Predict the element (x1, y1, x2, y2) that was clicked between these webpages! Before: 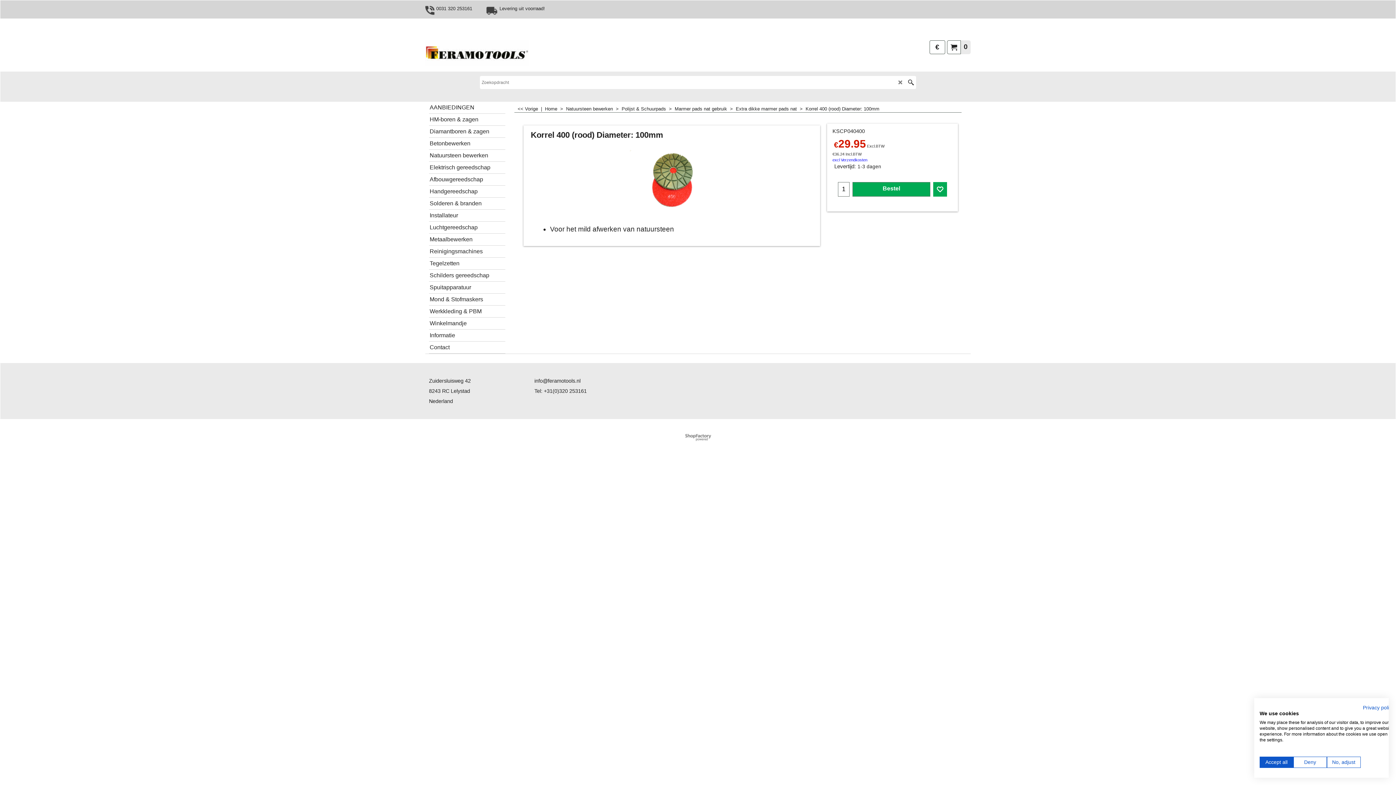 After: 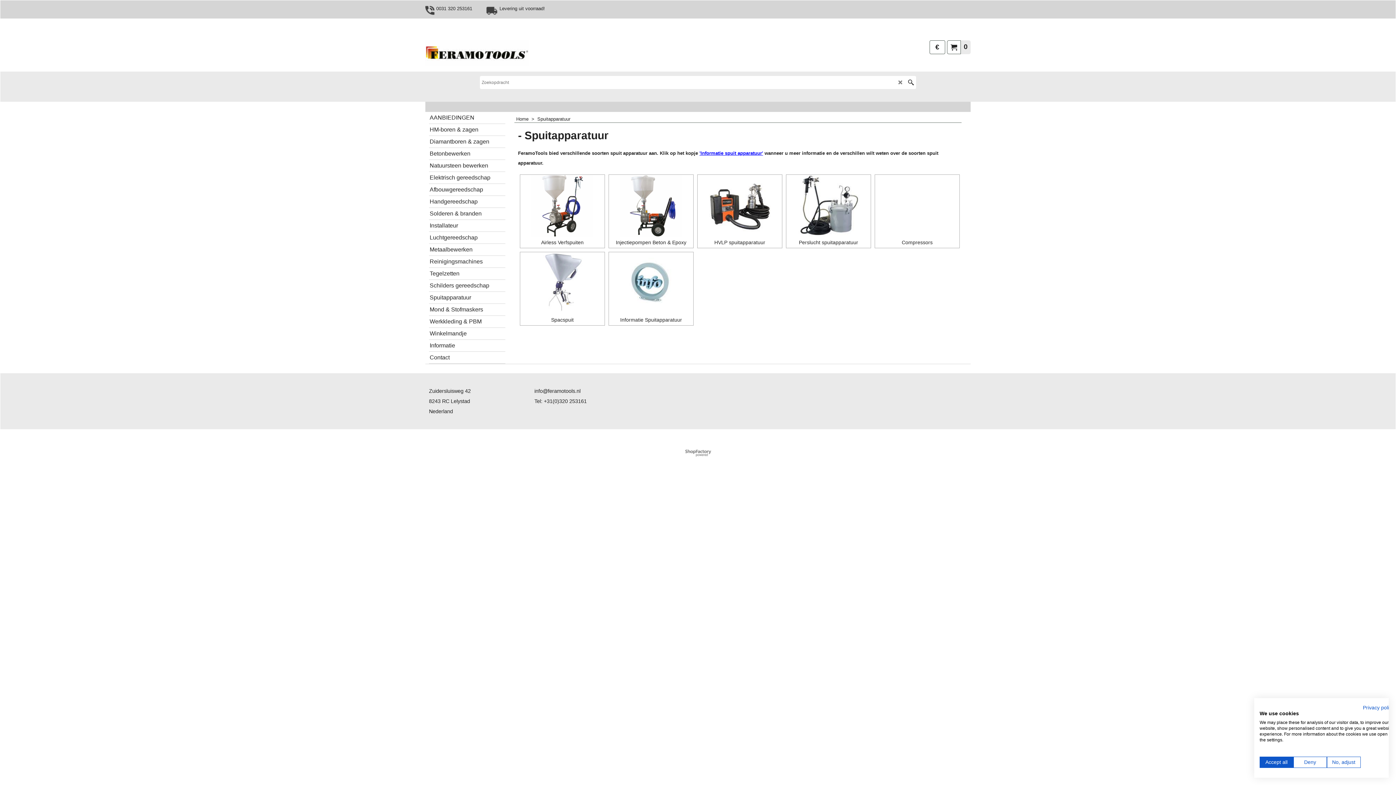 Action: bbox: (429, 281, 505, 293) label: Spuitapparatuur